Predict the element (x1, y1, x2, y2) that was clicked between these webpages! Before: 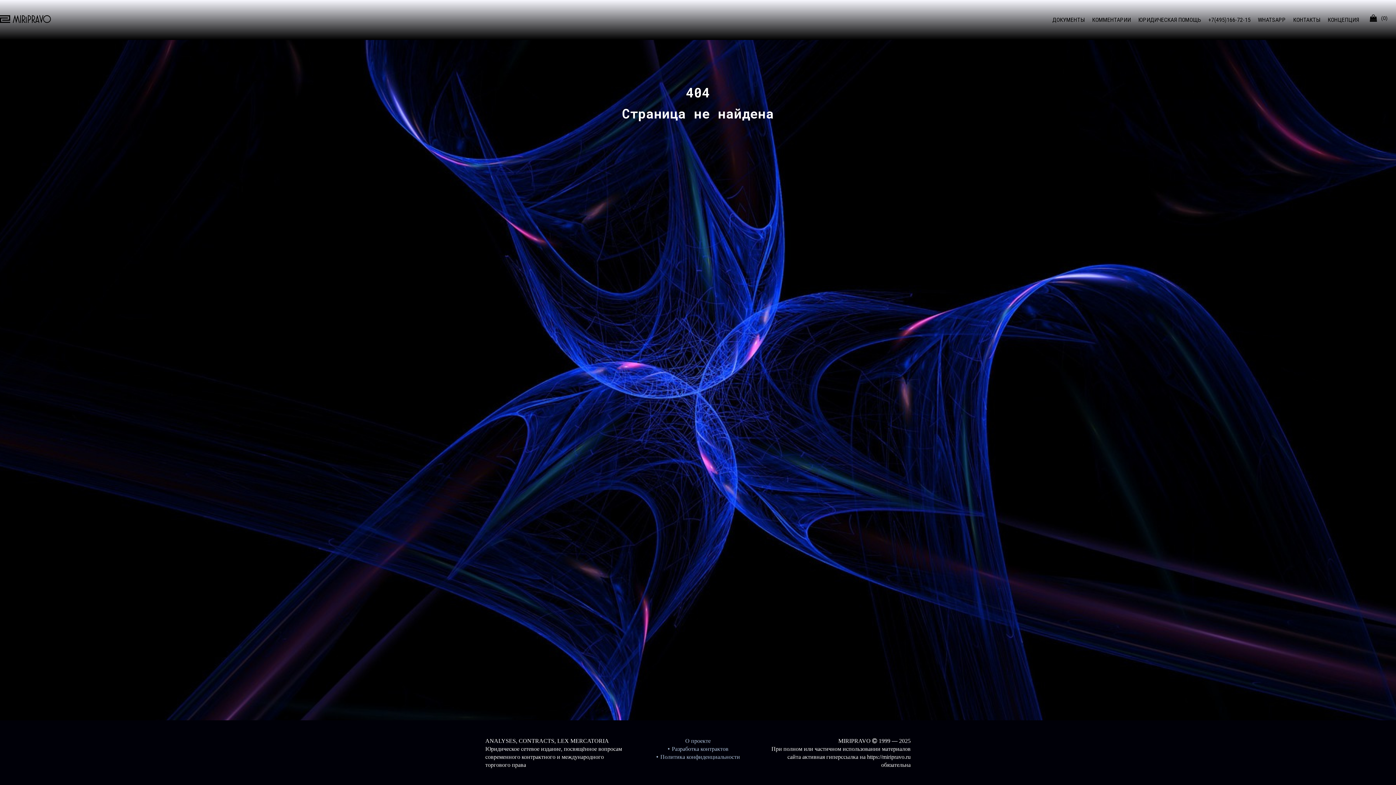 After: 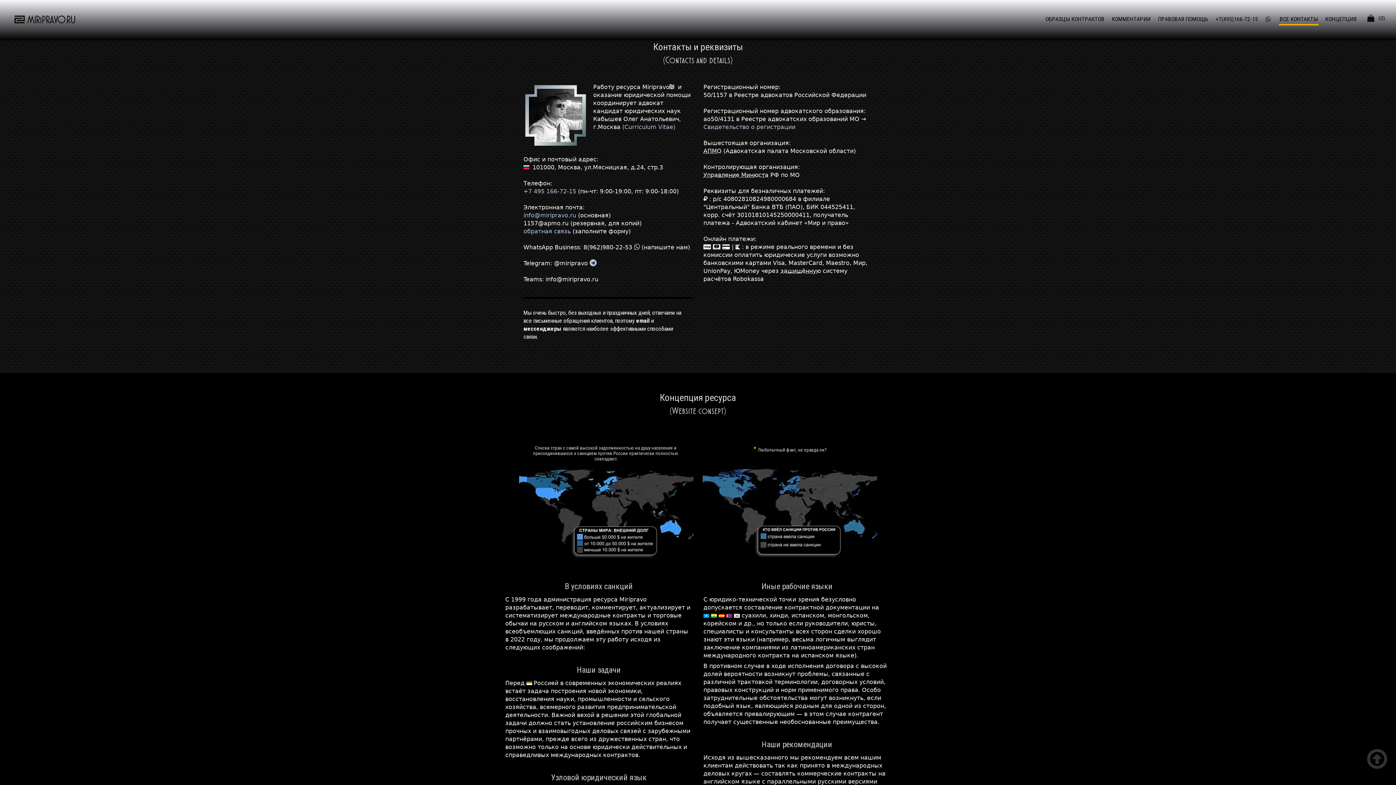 Action: bbox: (1292, 14, 1321, 24) label: КОНТАКТЫ